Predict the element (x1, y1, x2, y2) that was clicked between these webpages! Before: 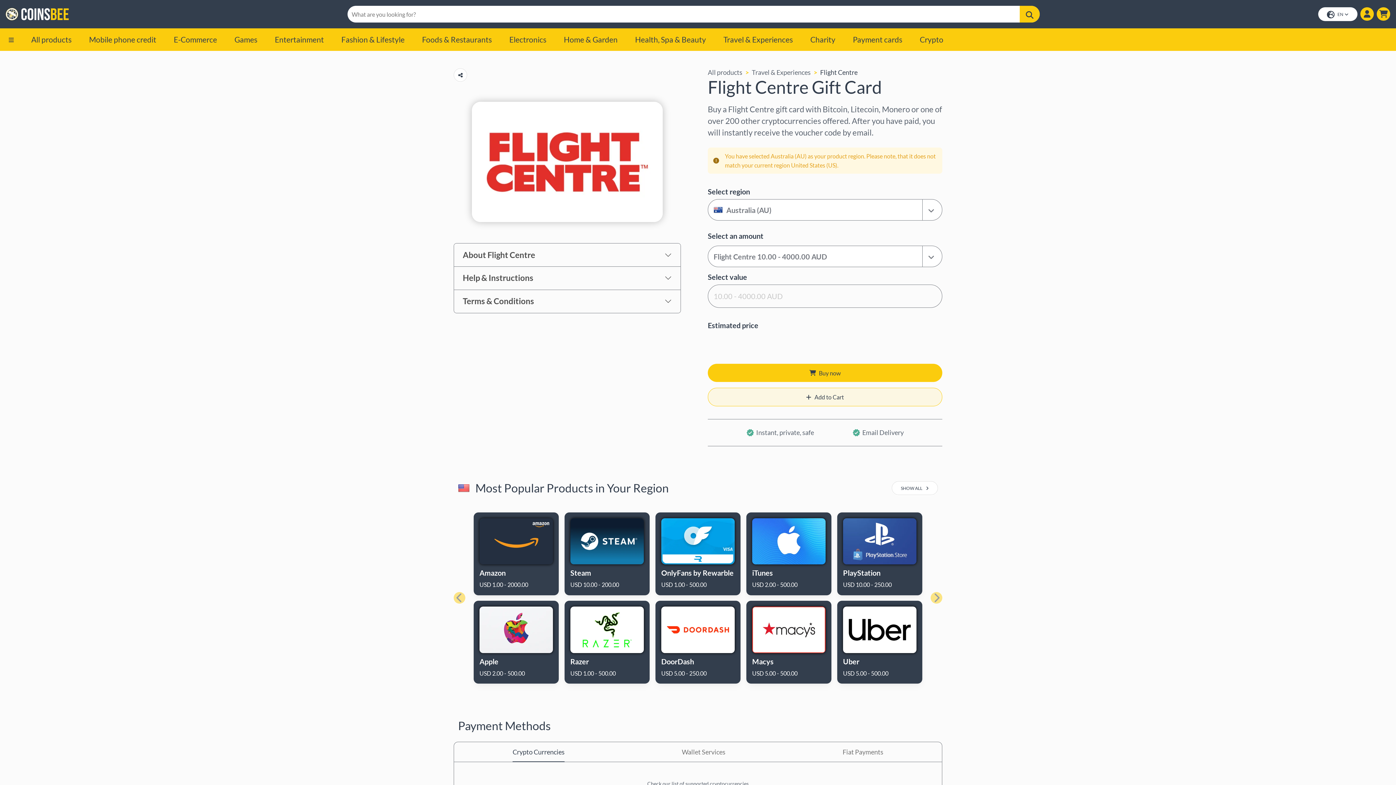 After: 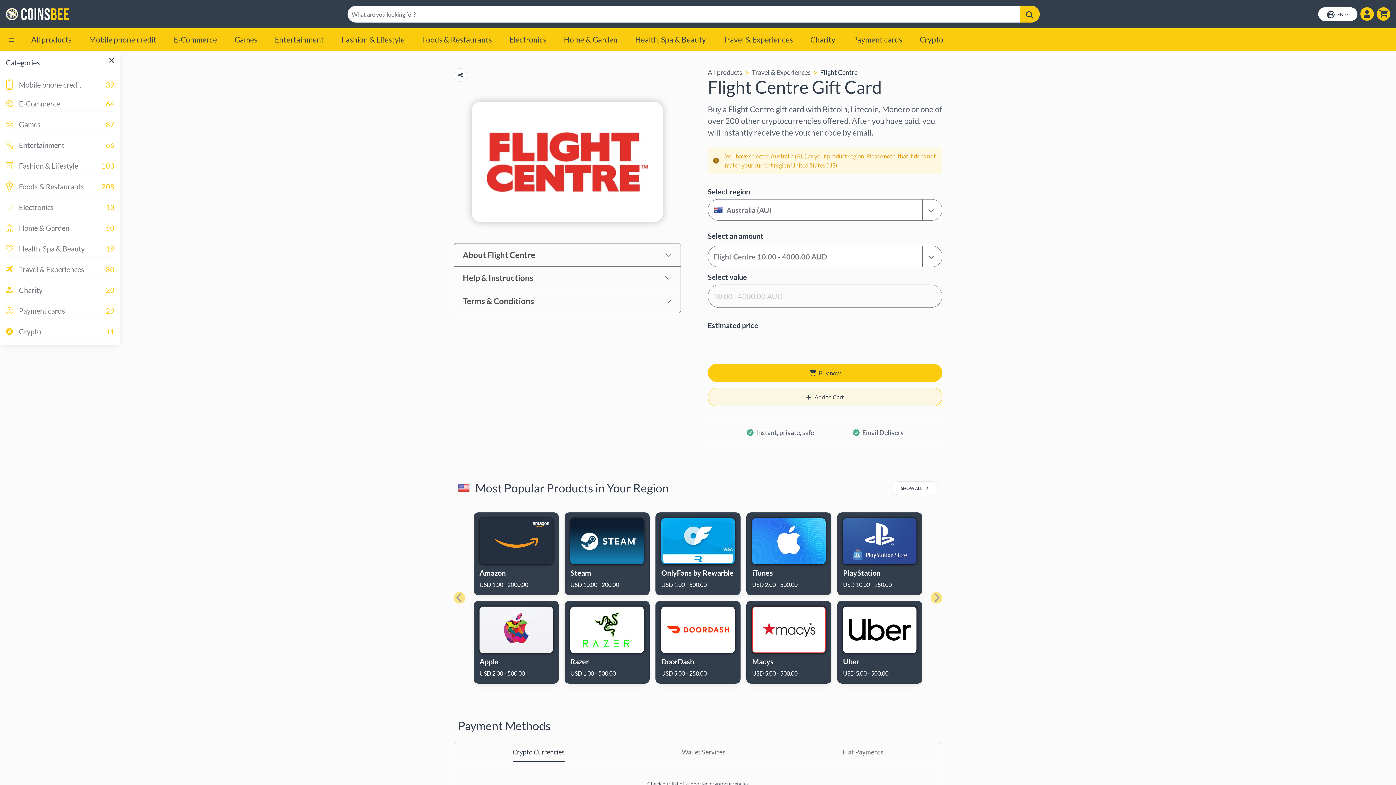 Action: label: Show categories dropdown bbox: (0, 36, 22, 43)